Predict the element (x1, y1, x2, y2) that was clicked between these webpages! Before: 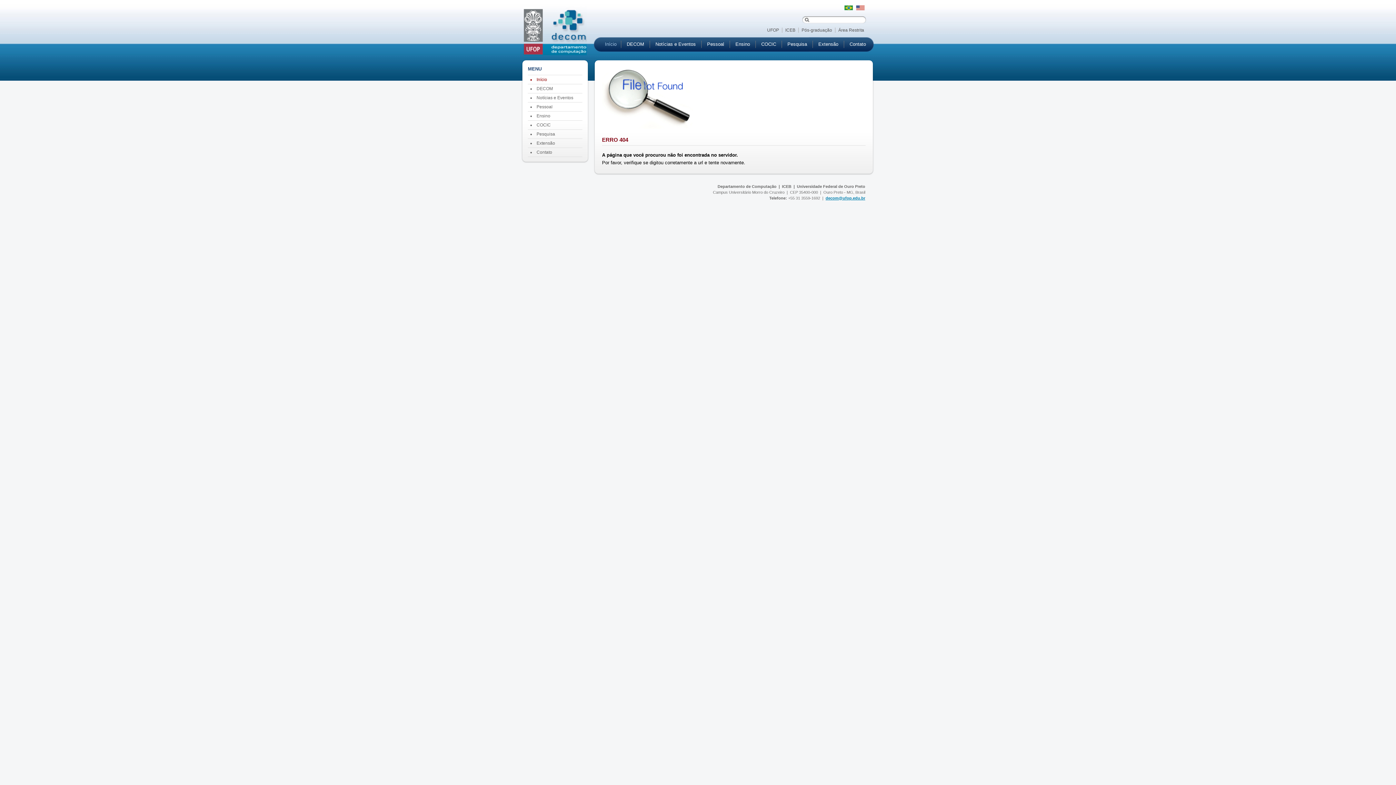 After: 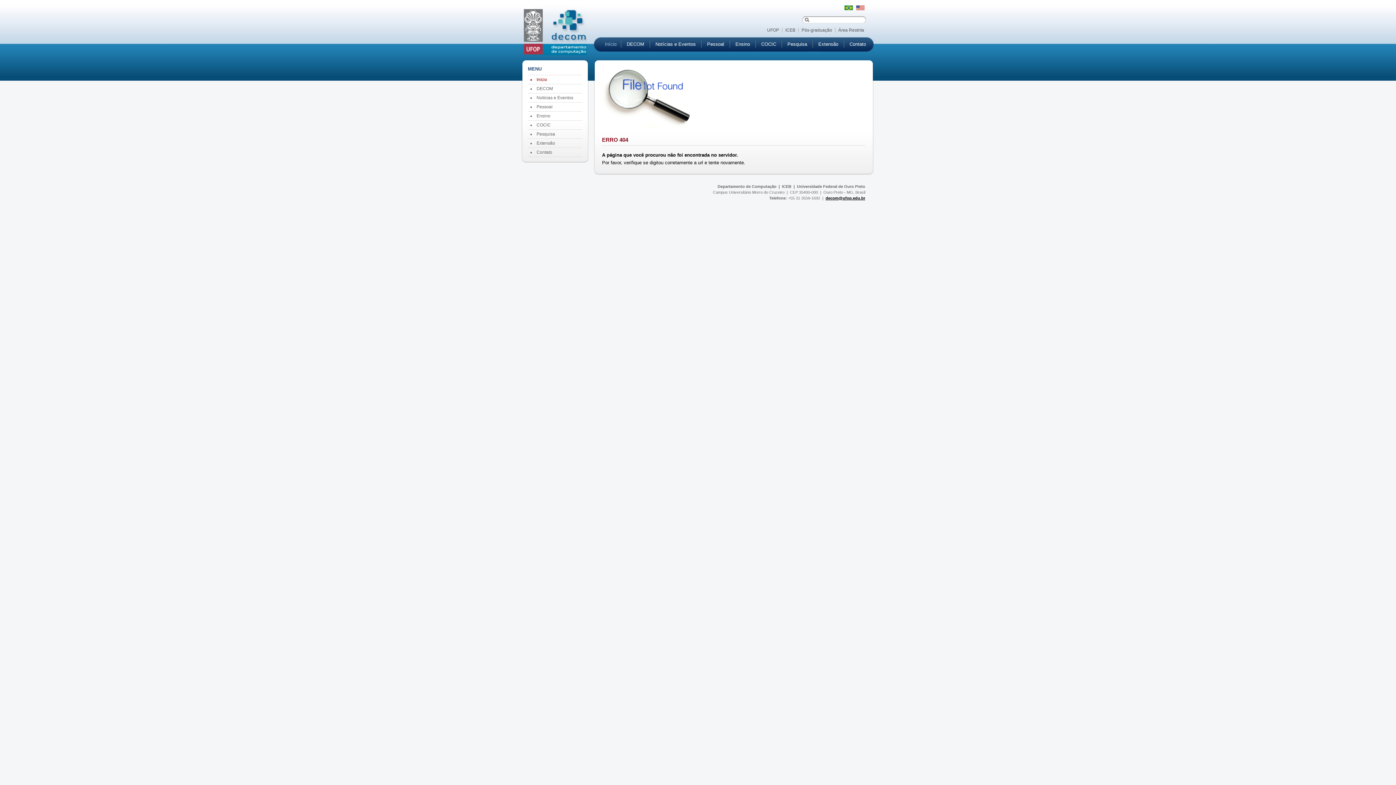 Action: bbox: (825, 196, 865, 200) label: decom@ufop.edu.br